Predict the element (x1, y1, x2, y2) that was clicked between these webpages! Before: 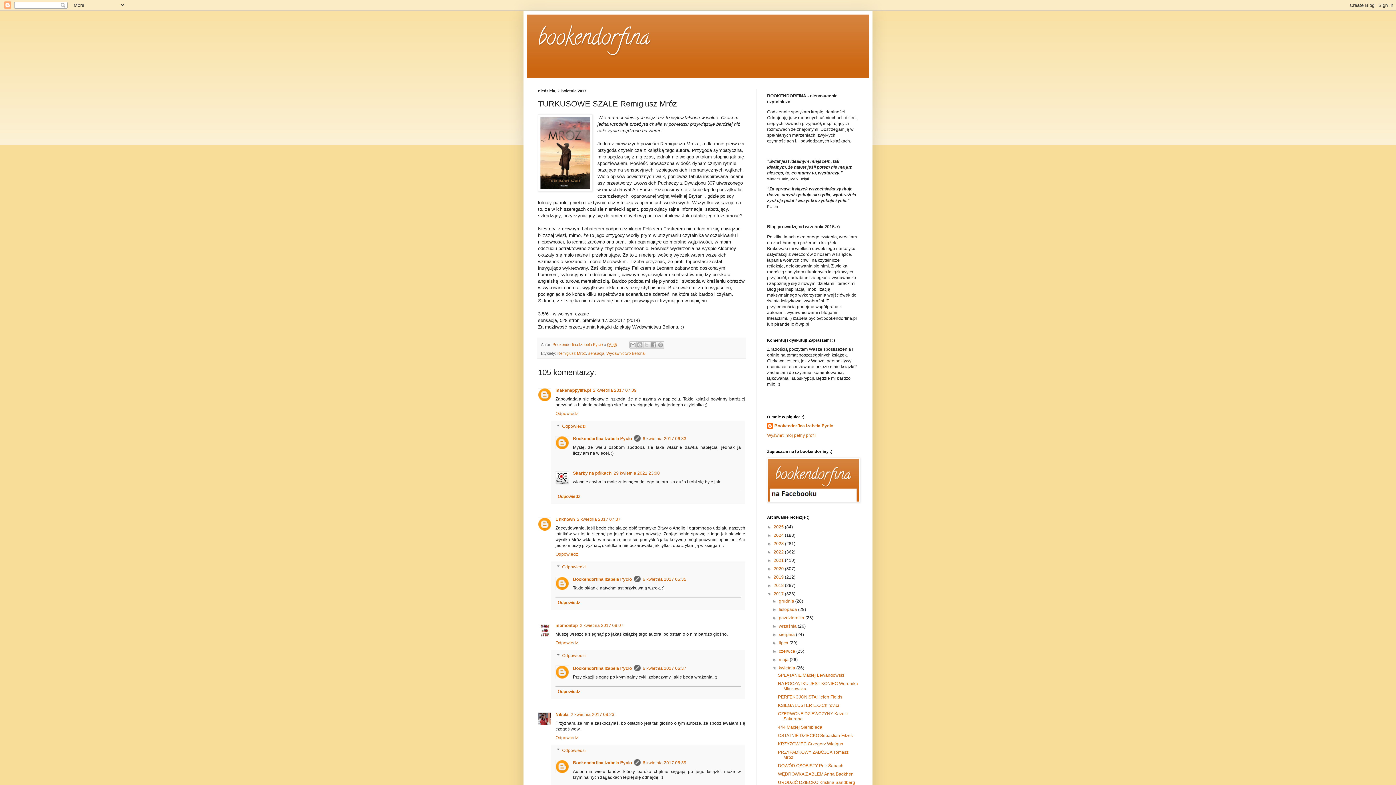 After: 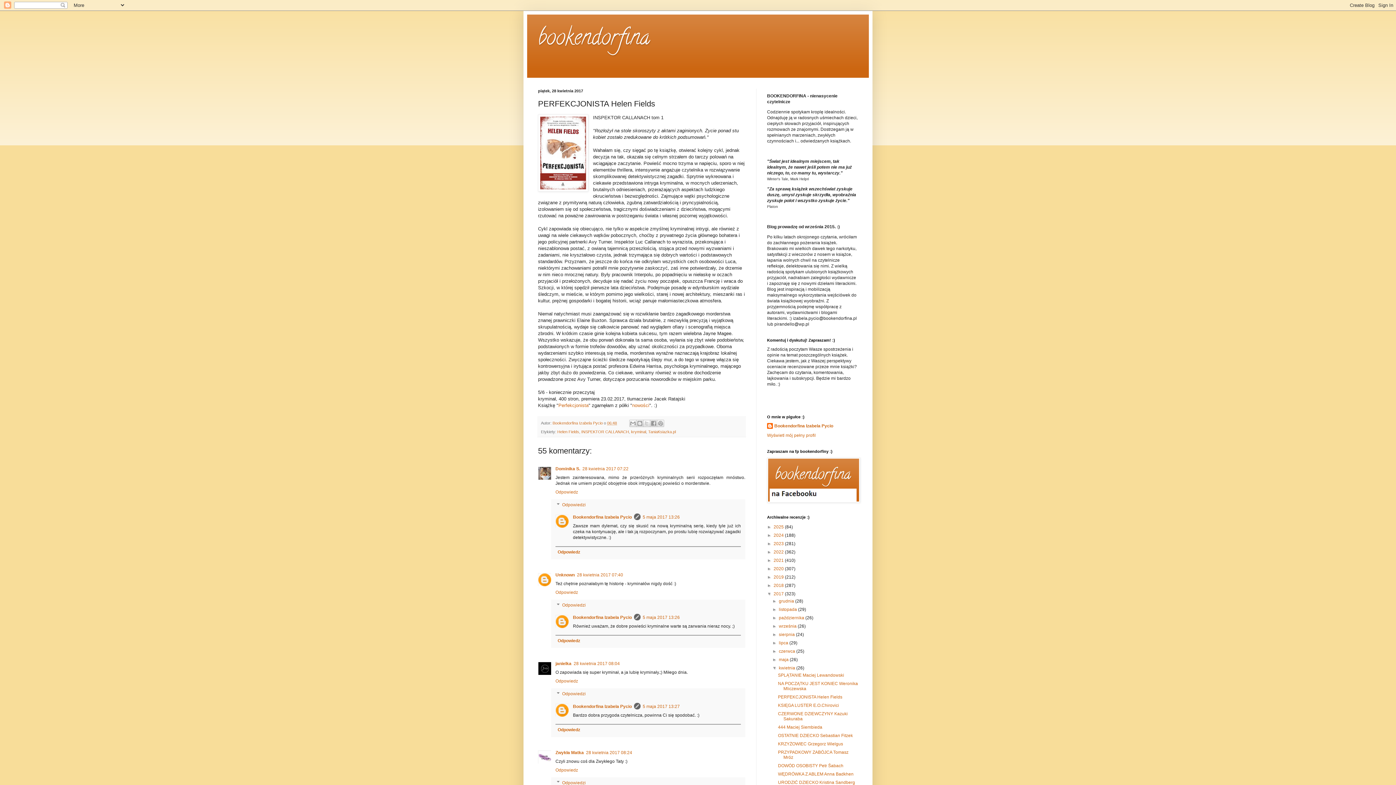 Action: label: PERFEKCJONISTA Helen Fields bbox: (778, 694, 842, 700)